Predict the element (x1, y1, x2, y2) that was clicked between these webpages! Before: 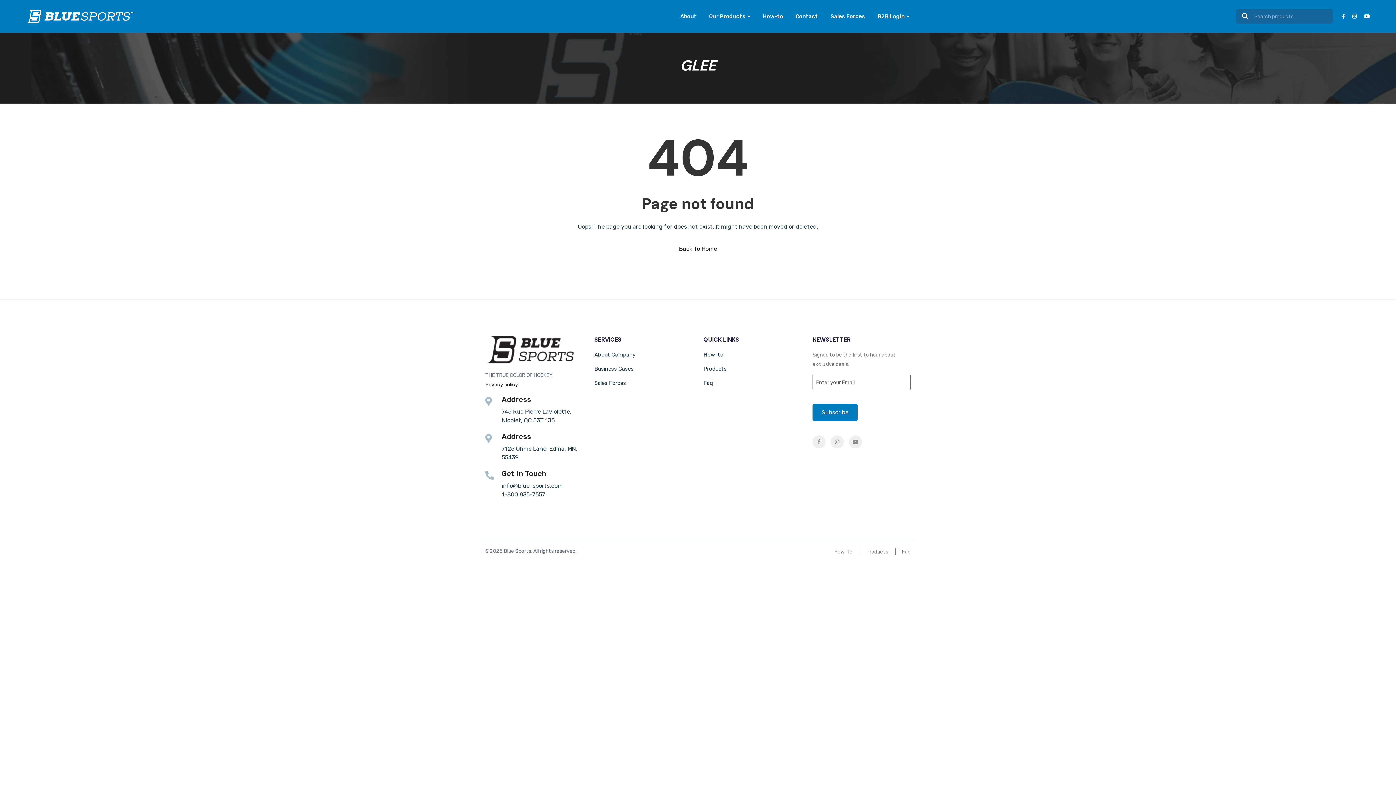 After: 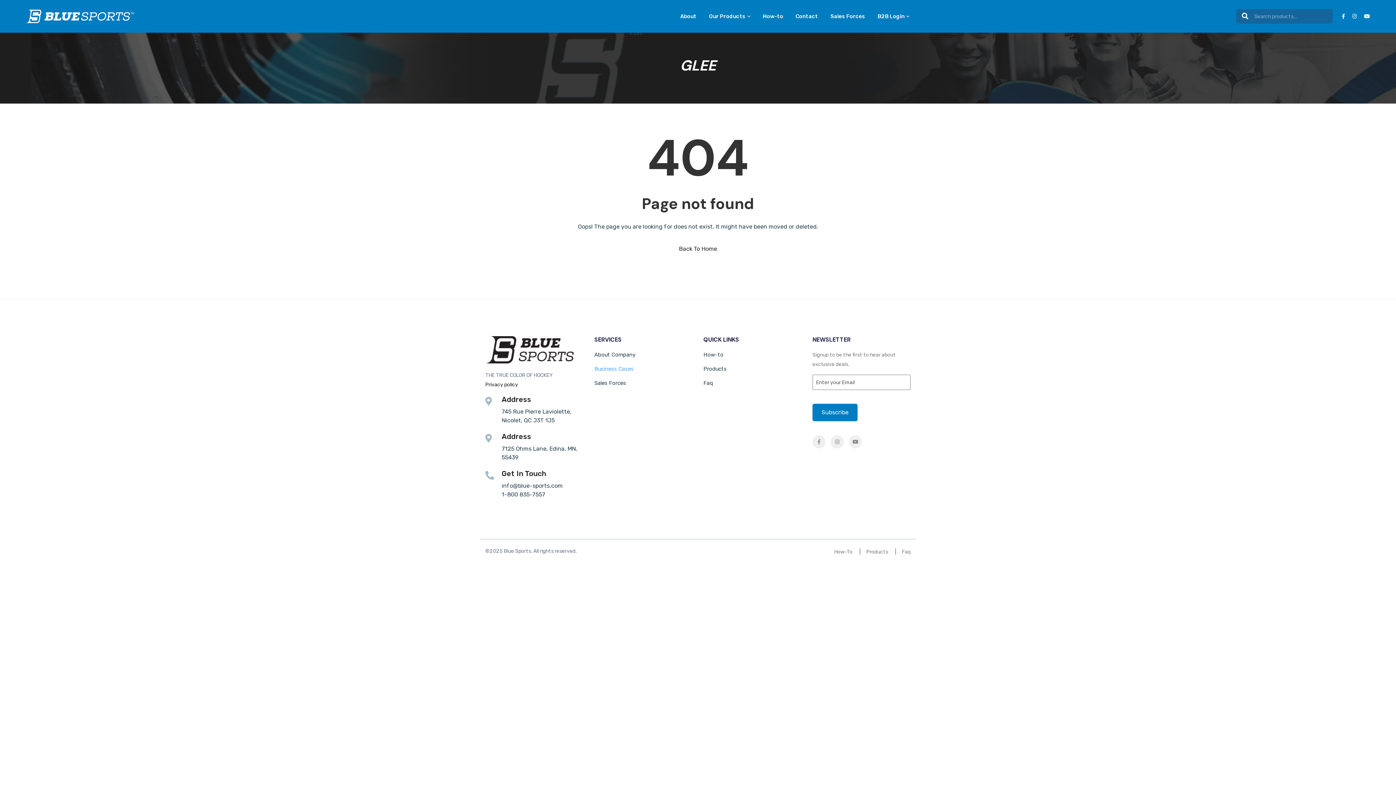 Action: label: Business Cases bbox: (594, 365, 633, 372)